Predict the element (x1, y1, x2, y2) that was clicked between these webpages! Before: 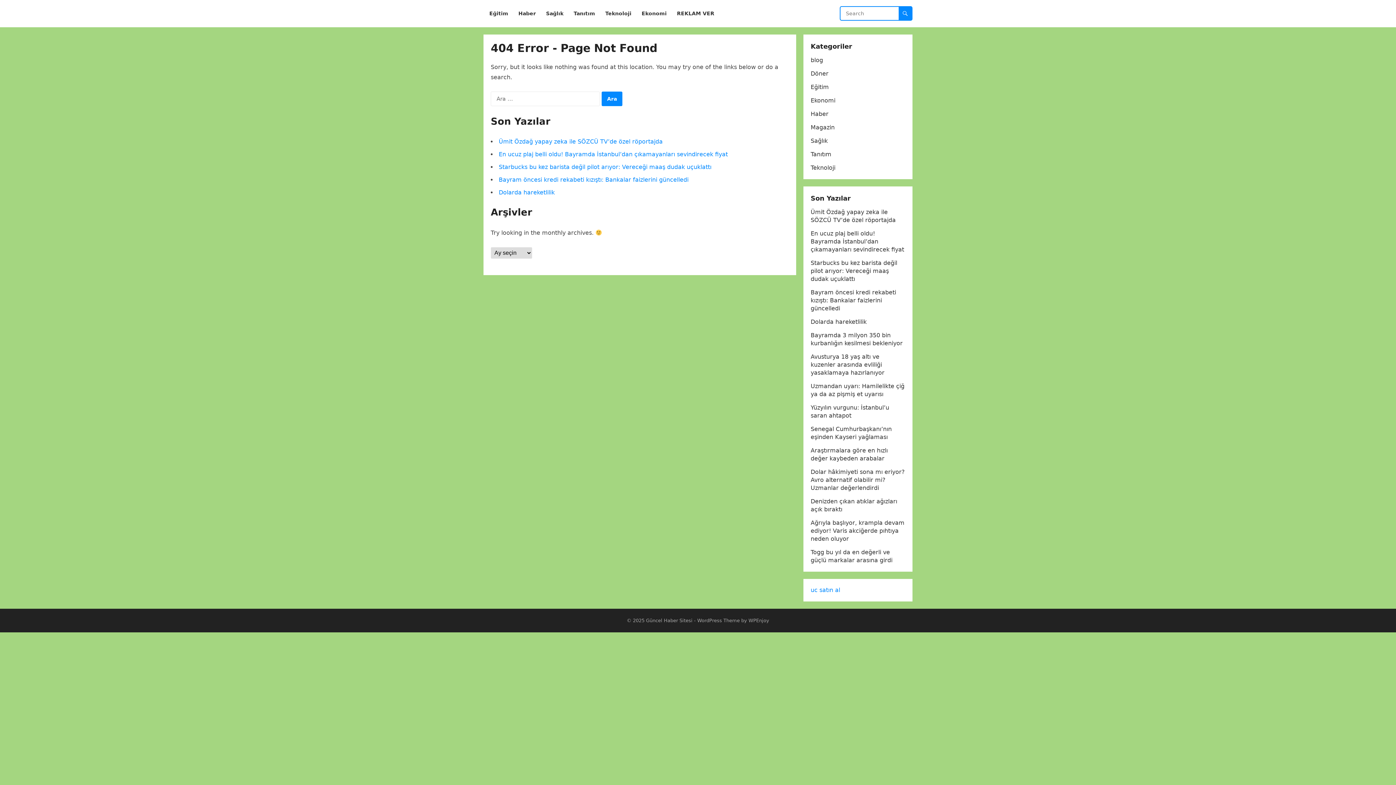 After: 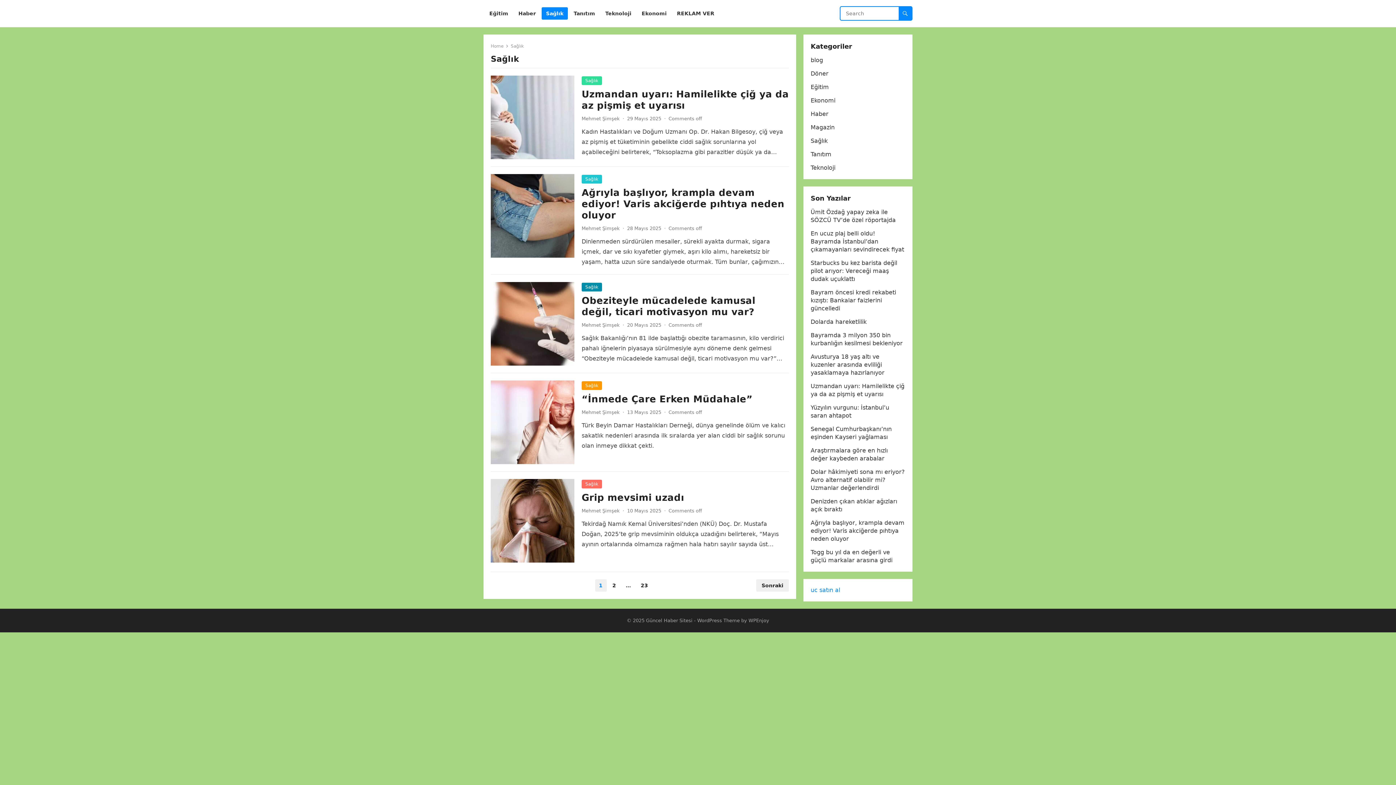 Action: bbox: (810, 137, 828, 144) label: Sağlık